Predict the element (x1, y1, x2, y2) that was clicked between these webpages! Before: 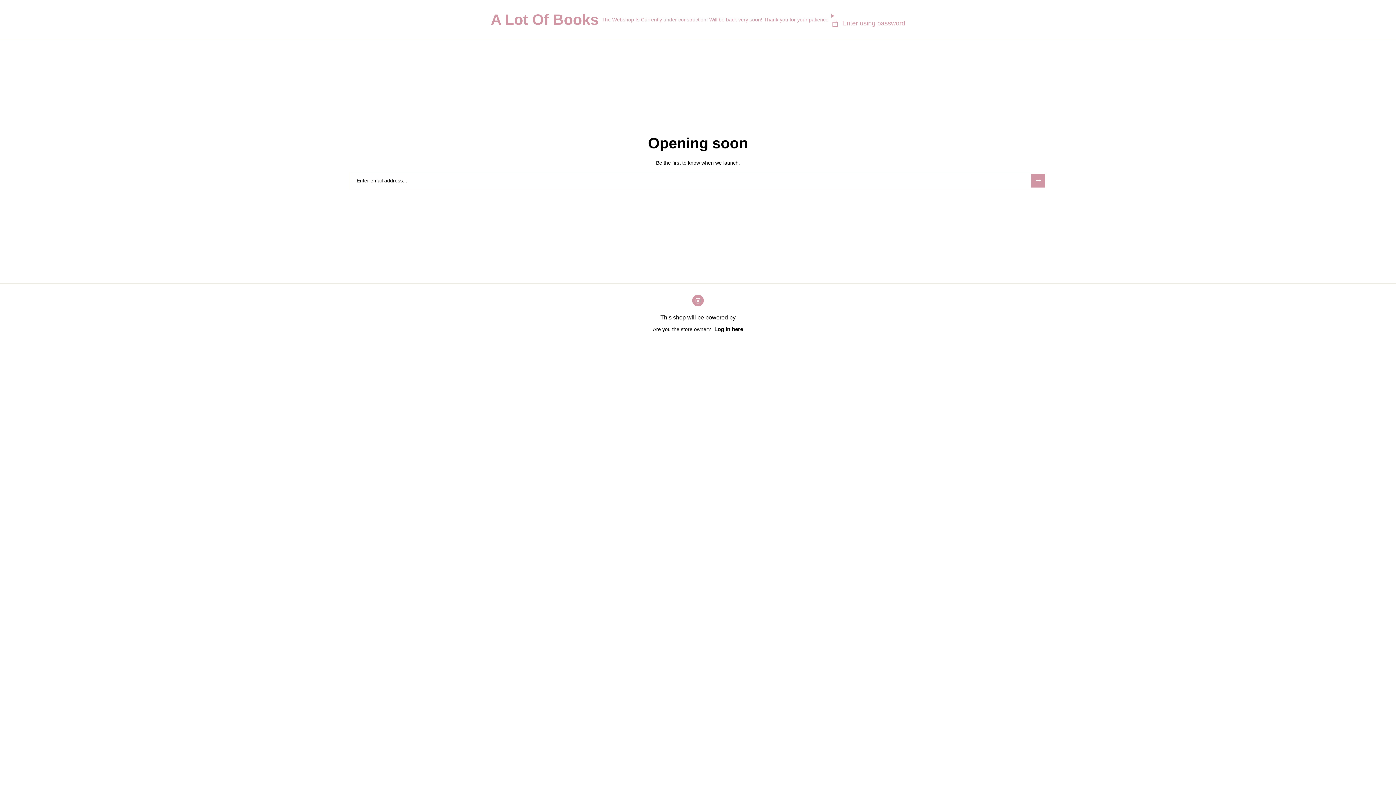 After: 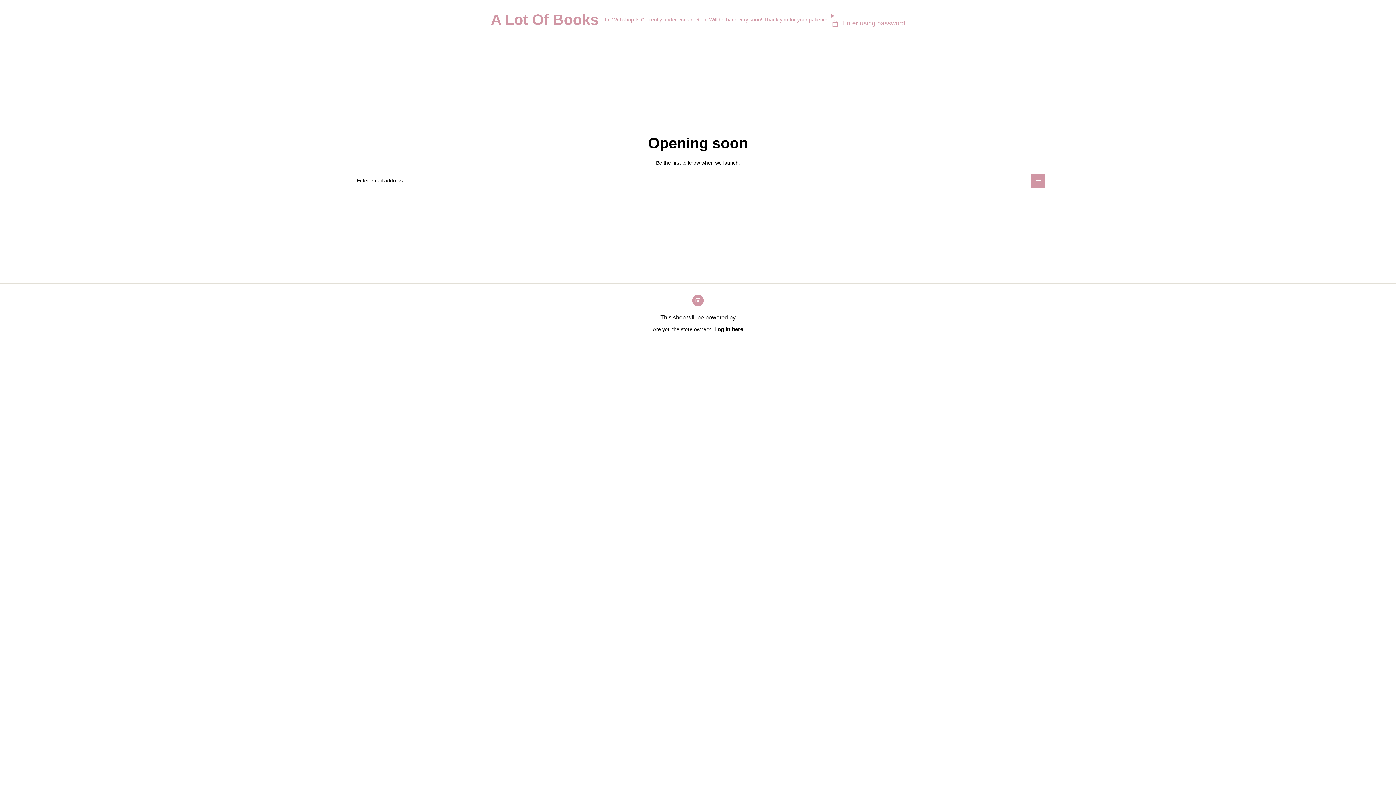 Action: bbox: (692, 294, 704, 306)